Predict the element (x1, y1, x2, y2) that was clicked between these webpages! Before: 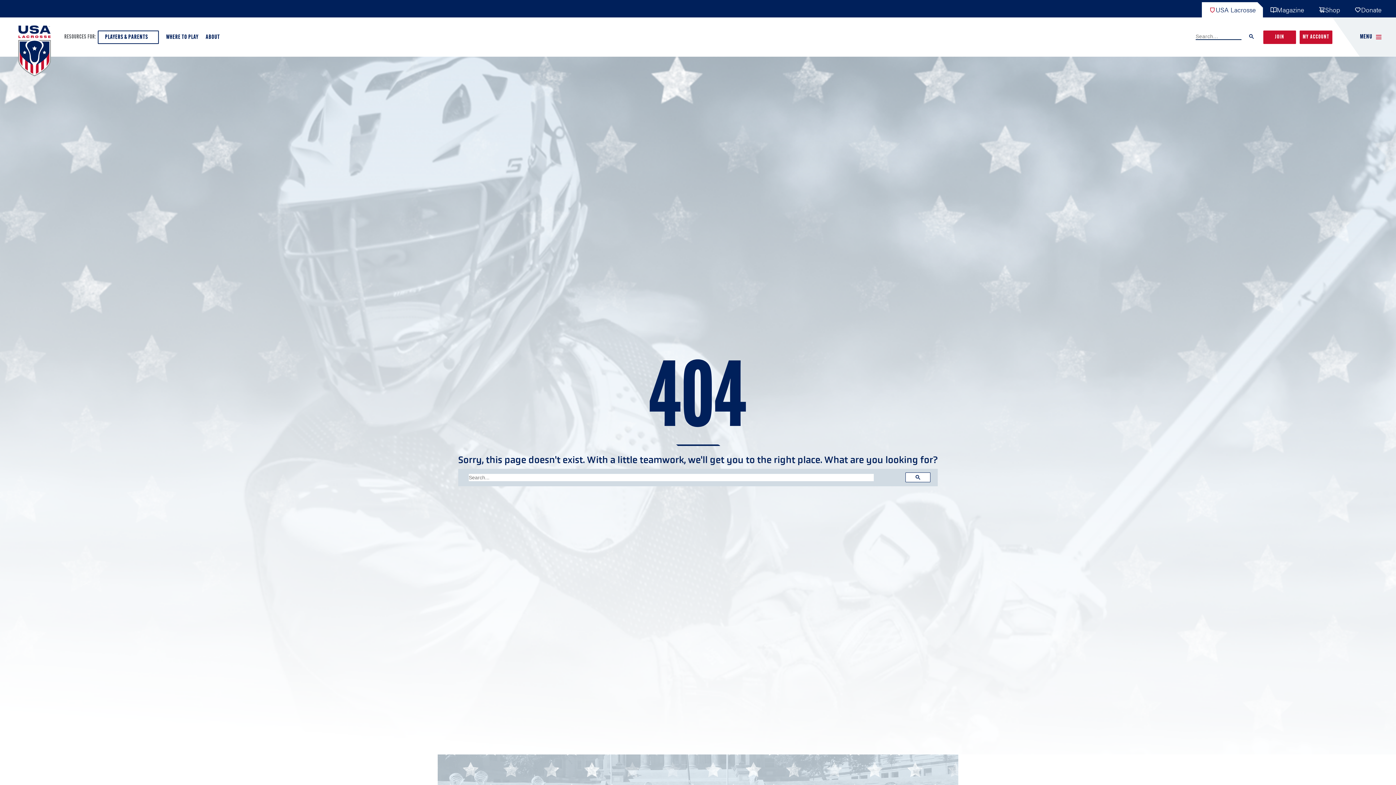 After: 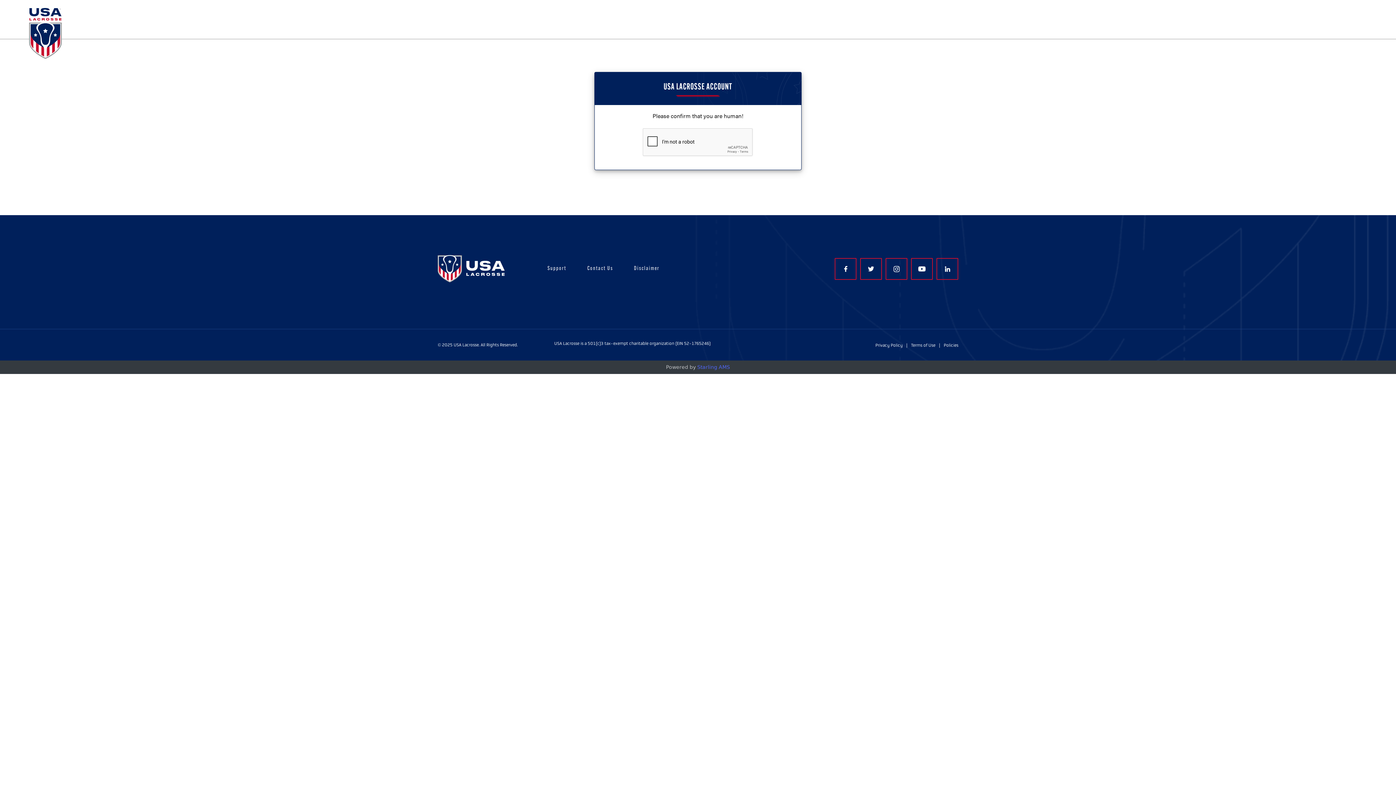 Action: bbox: (1263, 30, 1296, 43) label: JOIN